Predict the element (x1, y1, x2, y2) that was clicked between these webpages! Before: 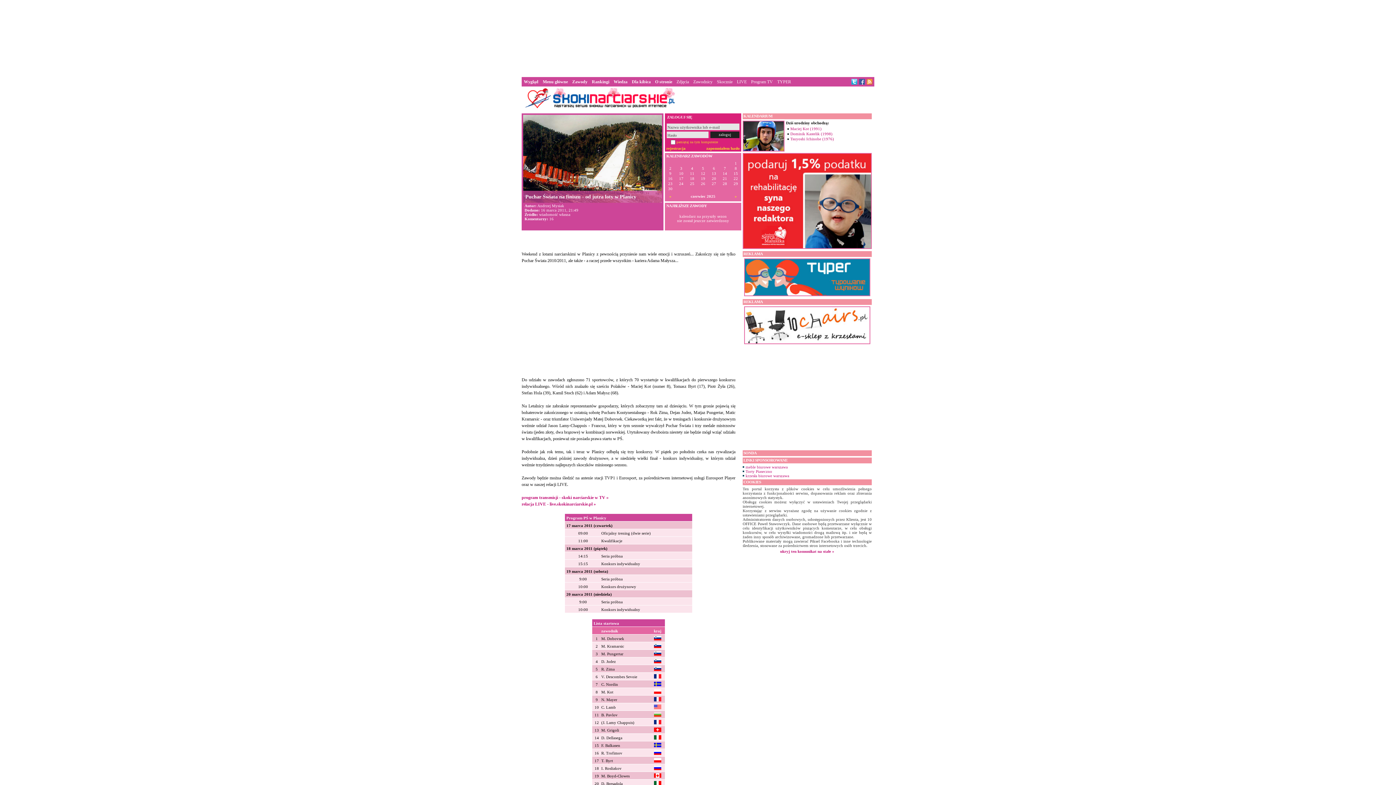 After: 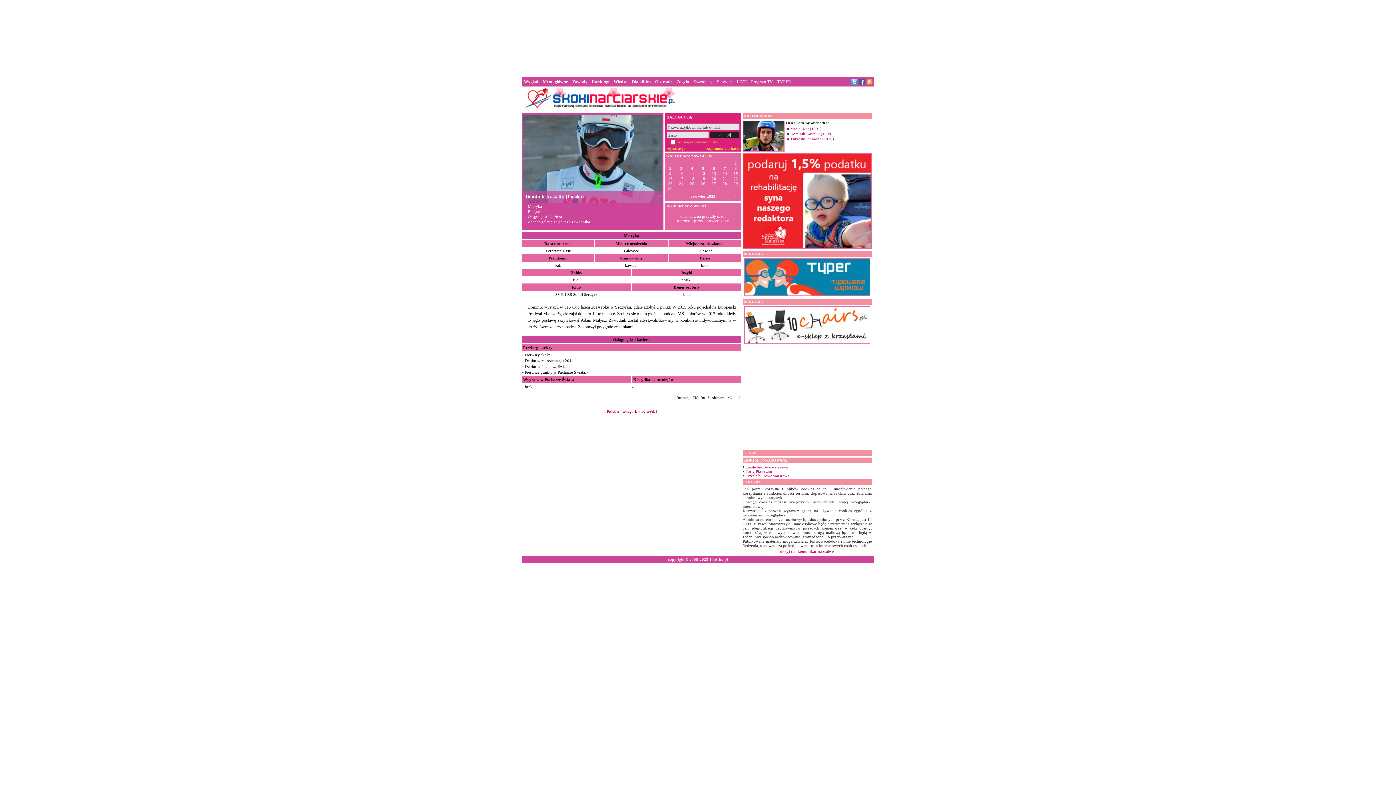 Action: bbox: (790, 131, 832, 136) label: Dominik Kastelik (1998)